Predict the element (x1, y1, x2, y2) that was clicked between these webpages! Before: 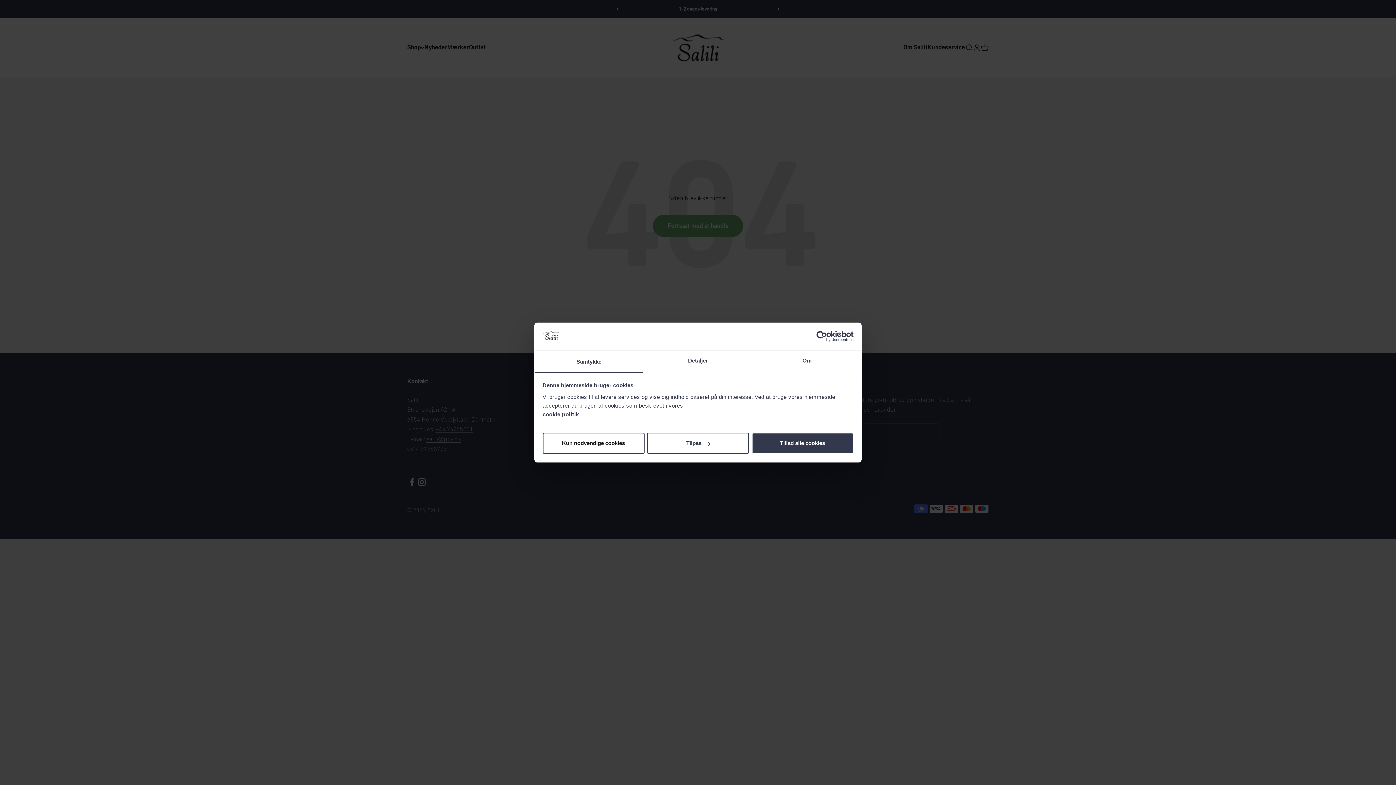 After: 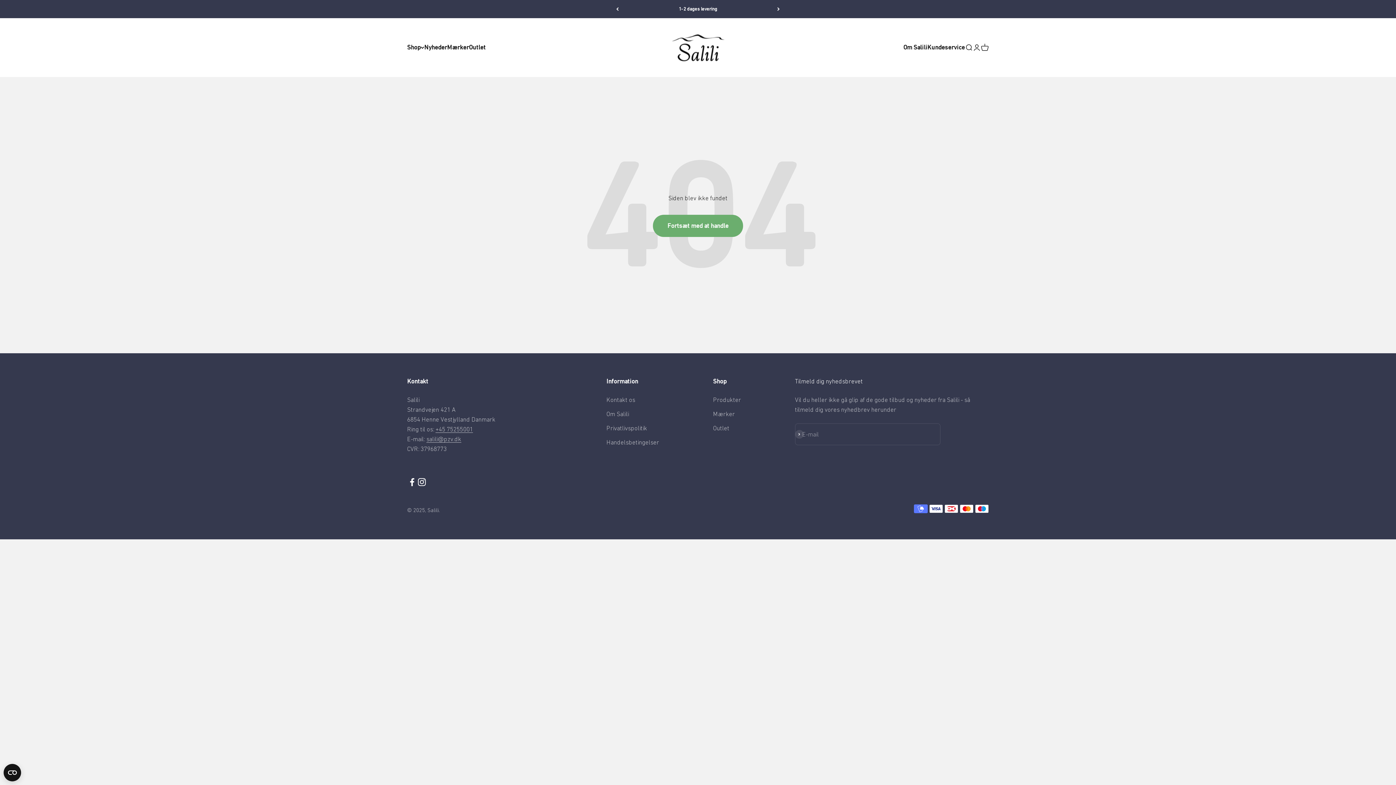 Action: label: Kun nødvendige cookies bbox: (542, 433, 644, 454)